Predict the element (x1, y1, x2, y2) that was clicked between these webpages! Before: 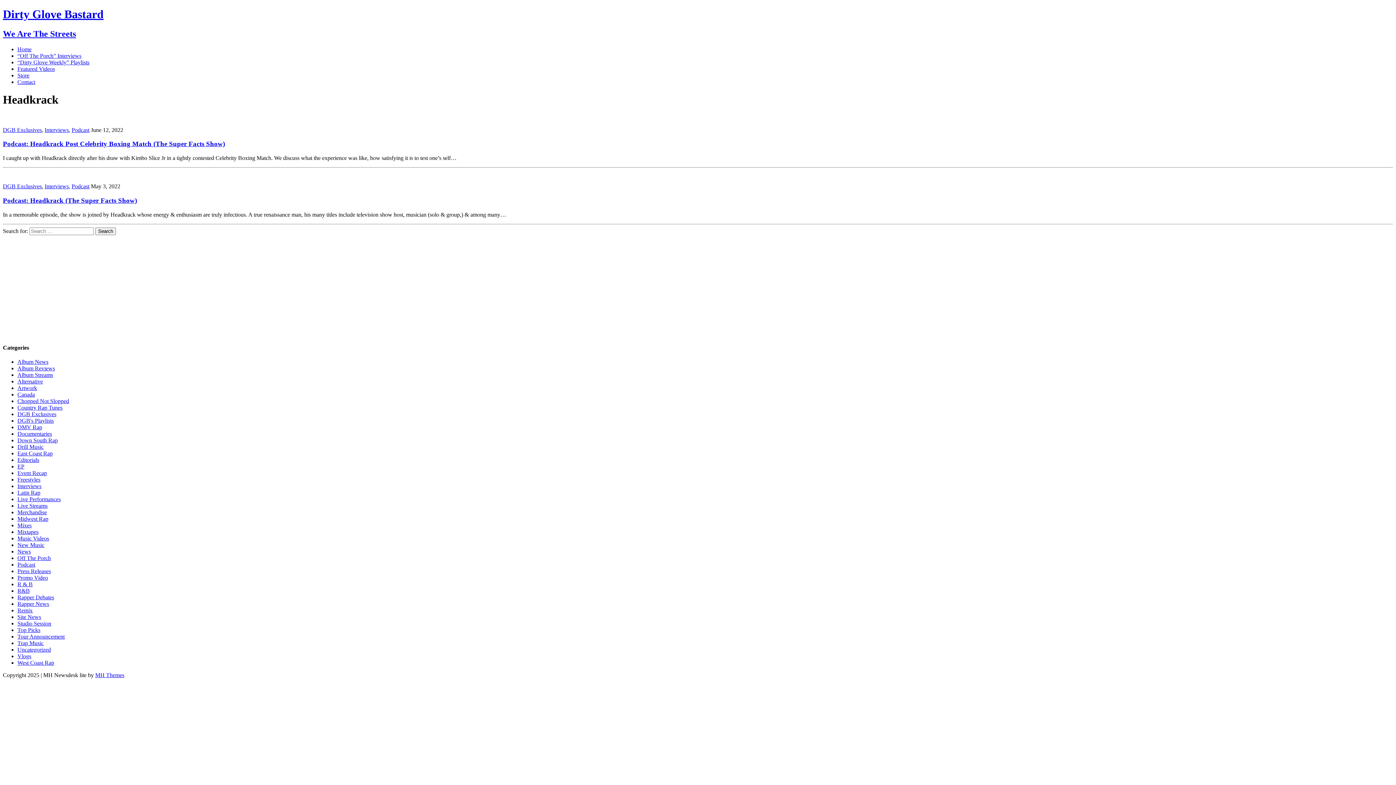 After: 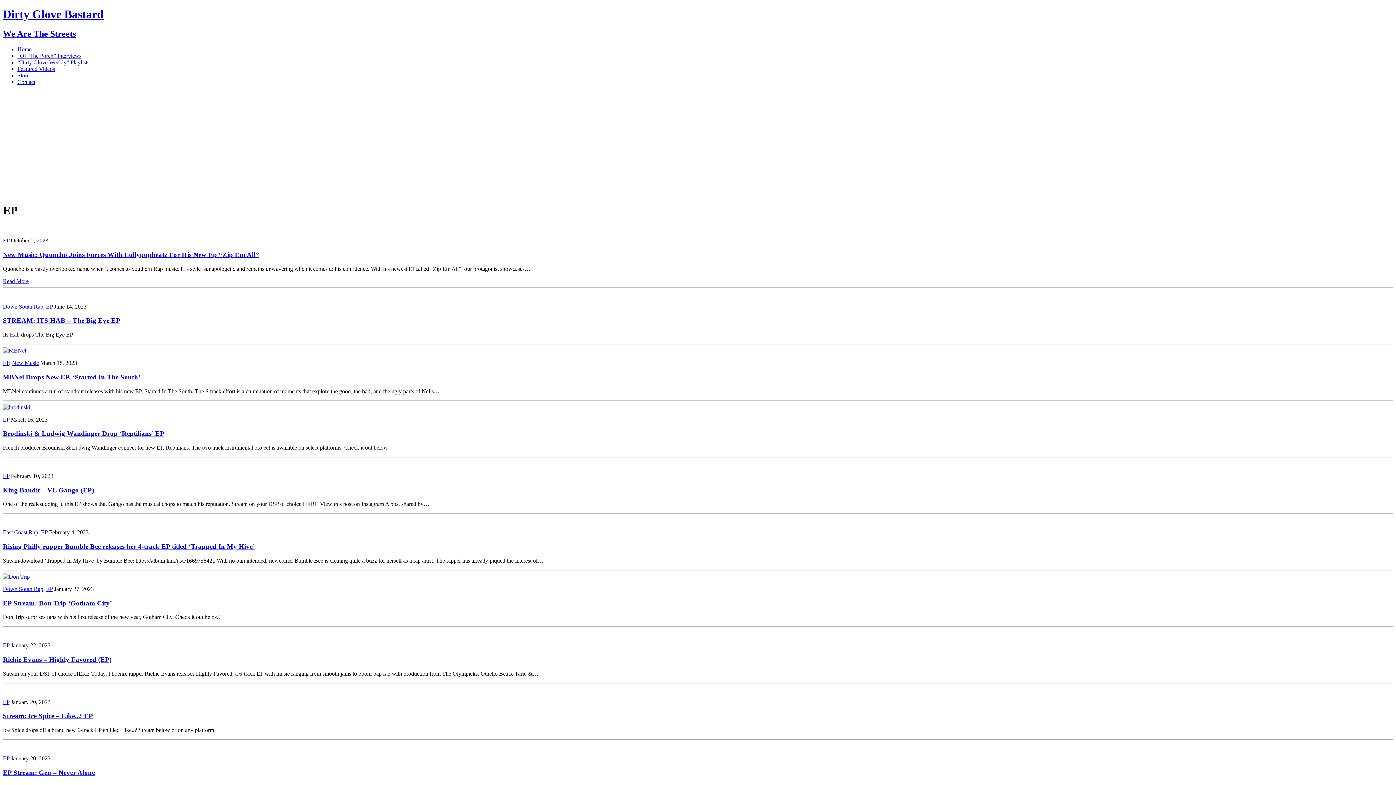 Action: label: EP bbox: (17, 463, 24, 469)